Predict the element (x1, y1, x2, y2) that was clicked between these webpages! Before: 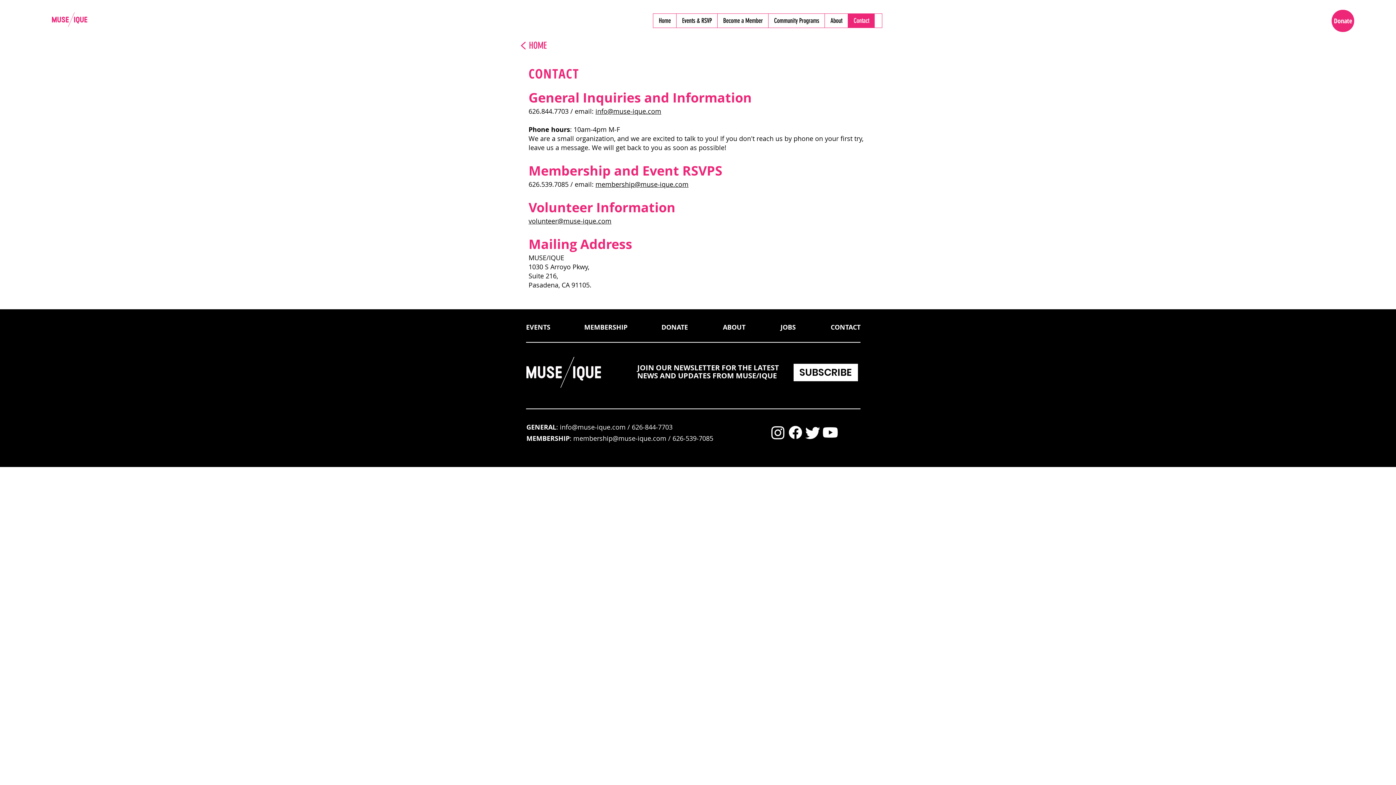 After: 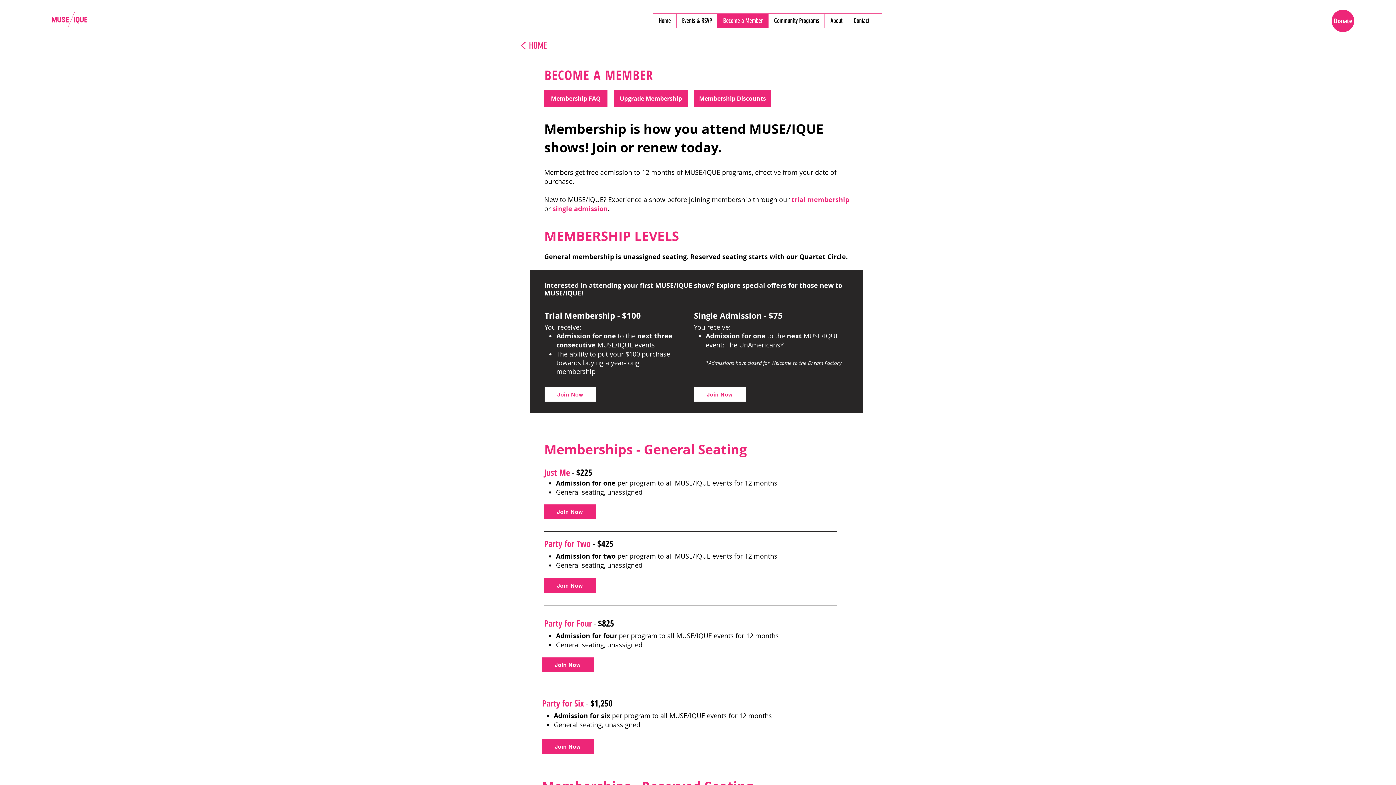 Action: label: Become a Member bbox: (717, 13, 768, 27)